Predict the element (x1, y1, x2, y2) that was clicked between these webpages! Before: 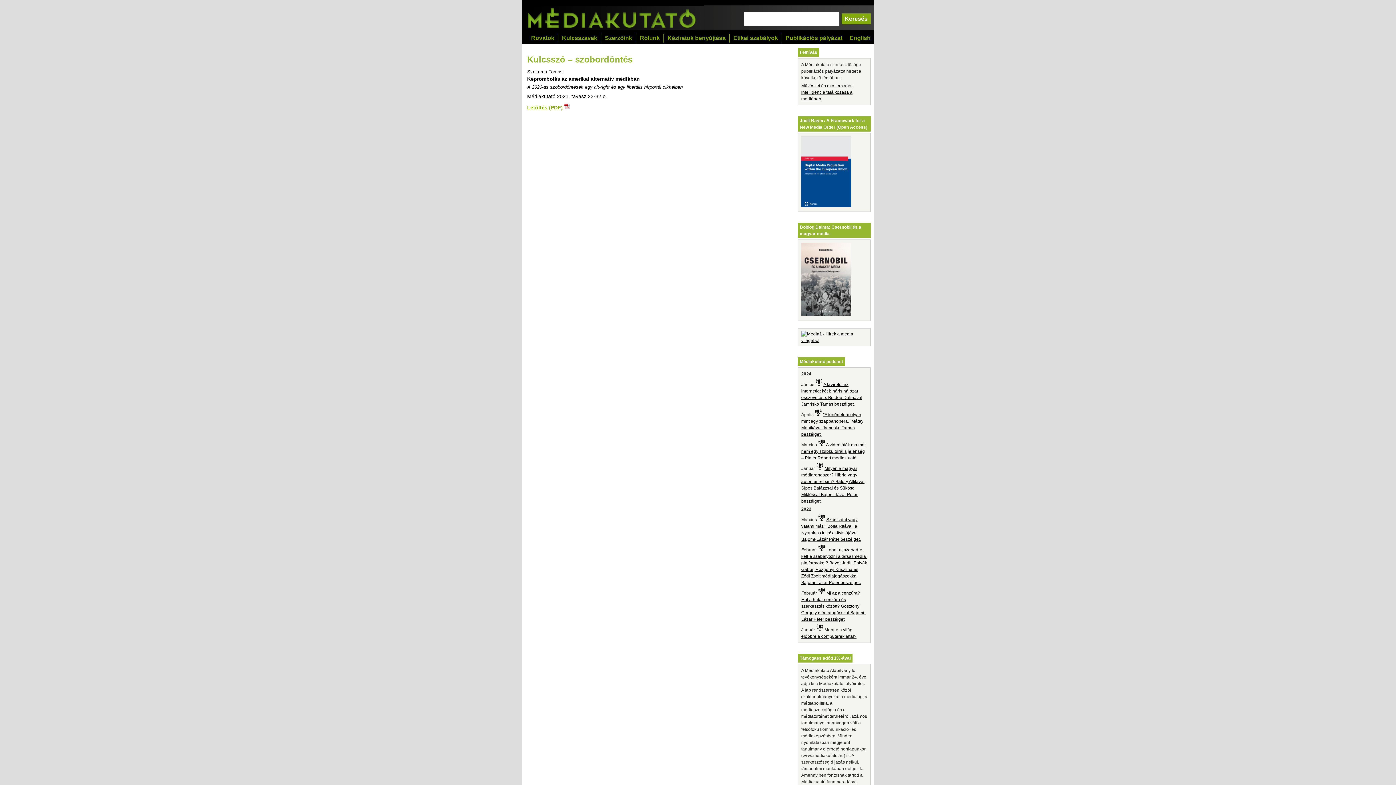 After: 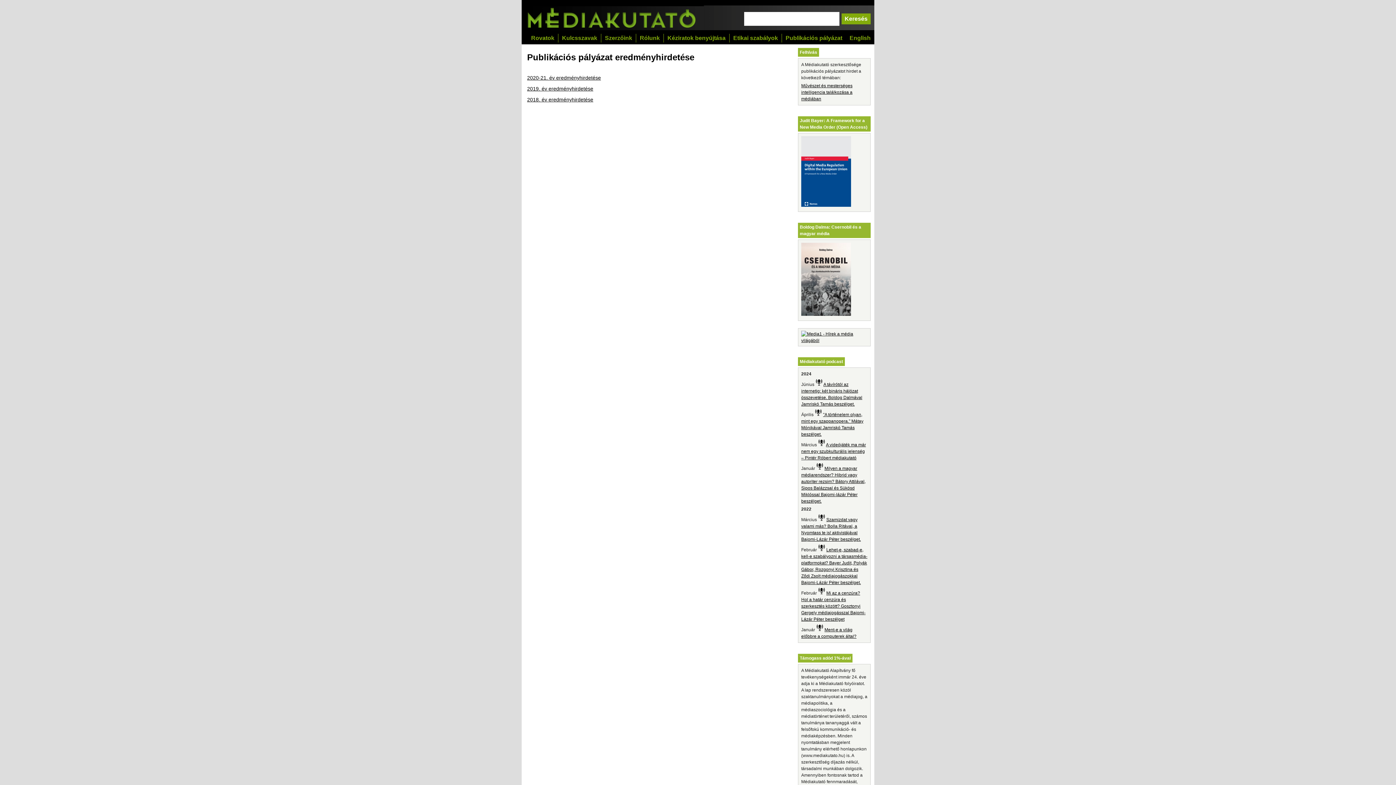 Action: label: Publikációs pályázat bbox: (785, 34, 842, 41)